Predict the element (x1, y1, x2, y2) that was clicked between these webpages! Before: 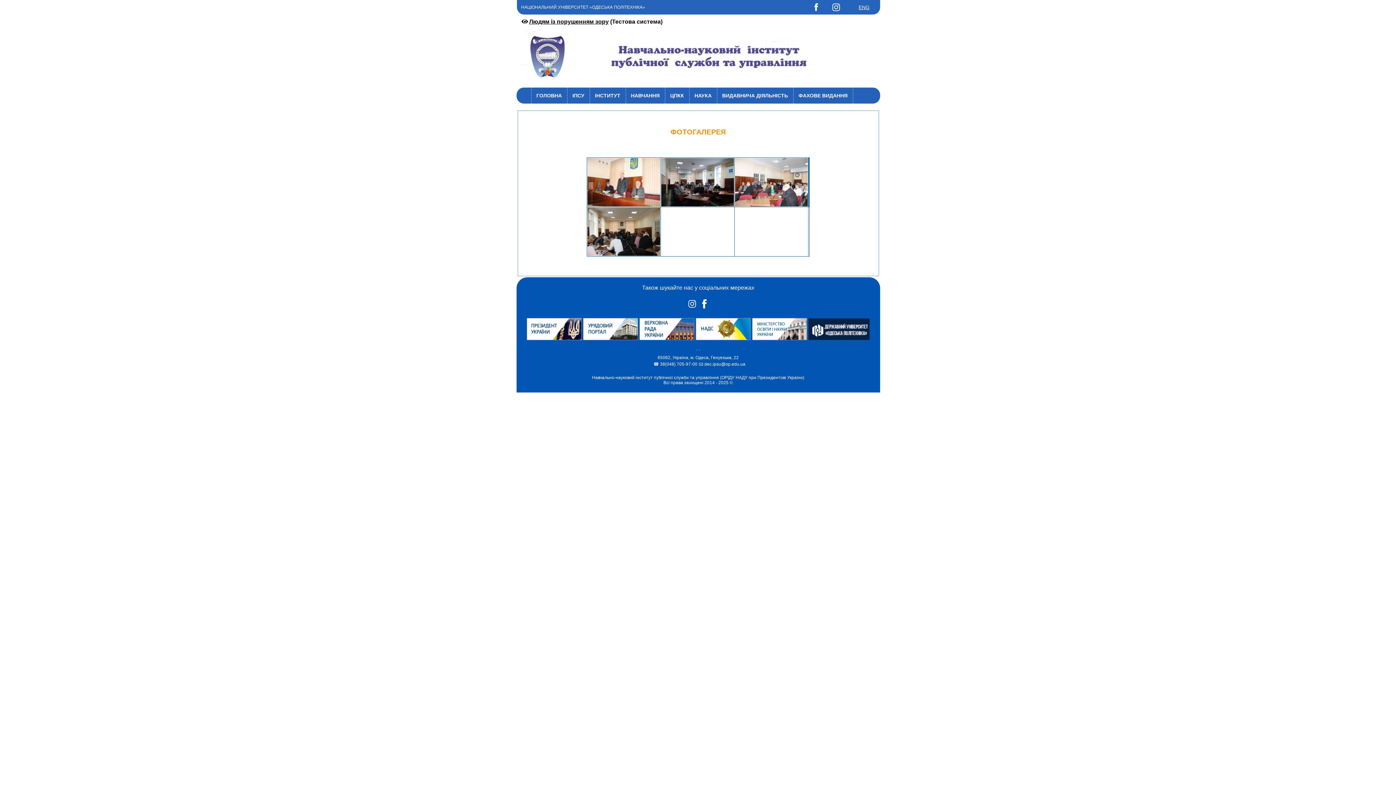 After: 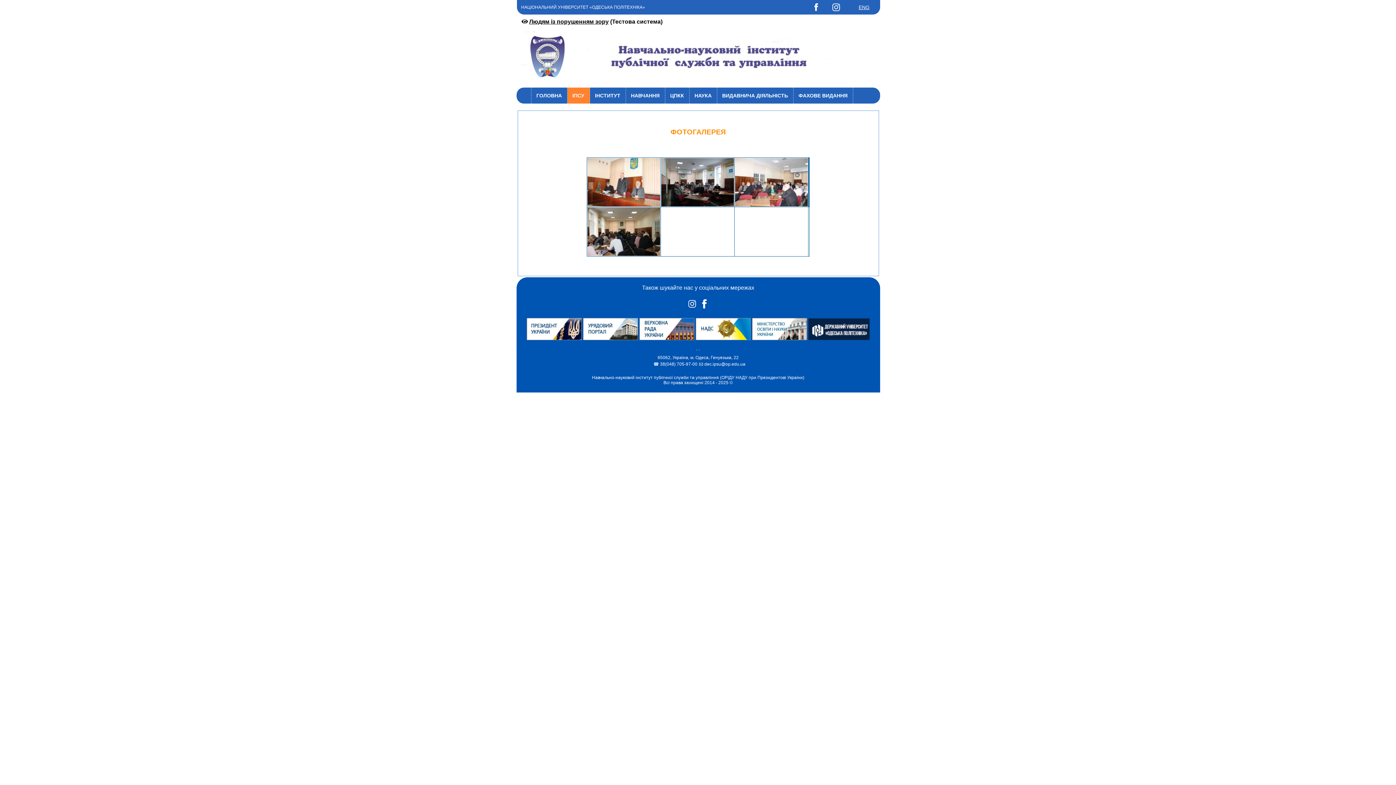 Action: bbox: (572, 88, 584, 103) label: ІПСУ